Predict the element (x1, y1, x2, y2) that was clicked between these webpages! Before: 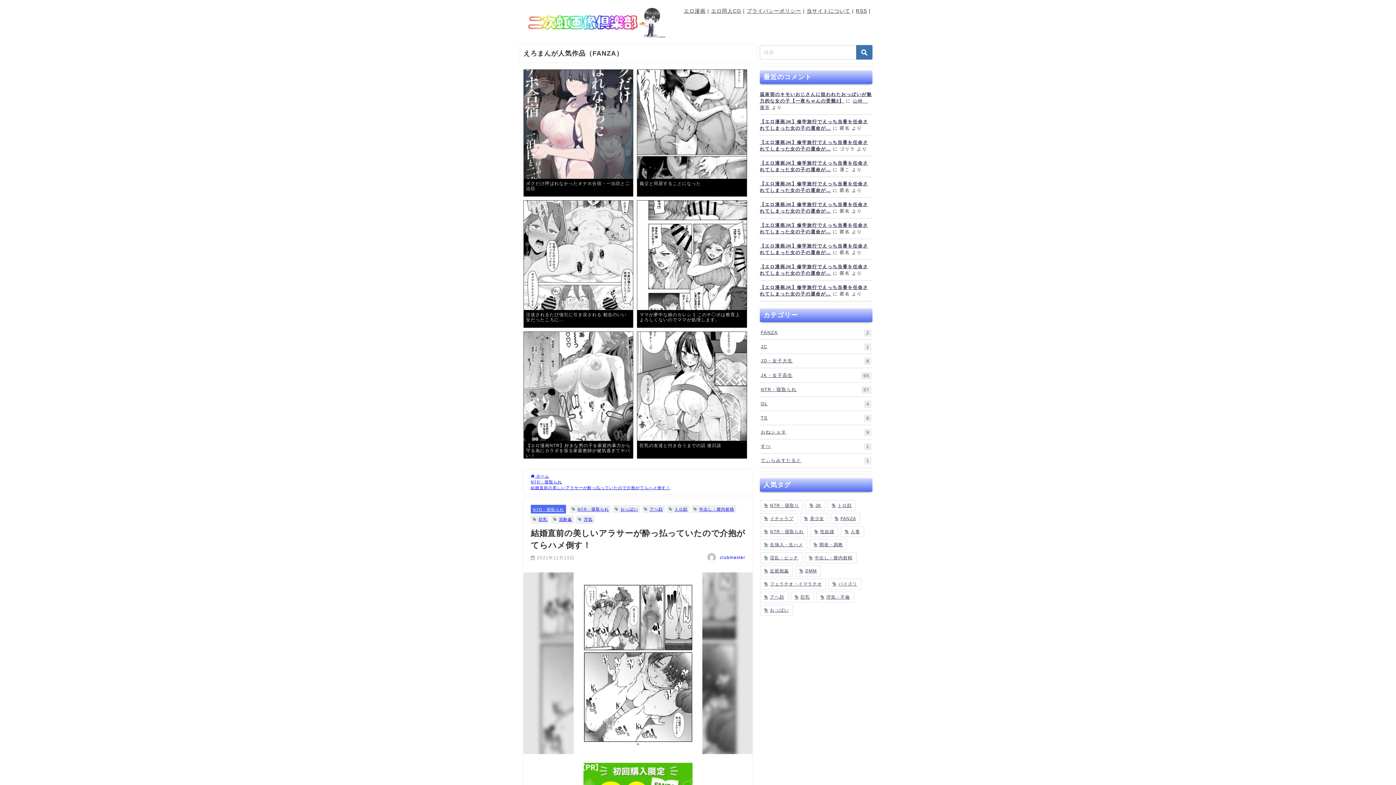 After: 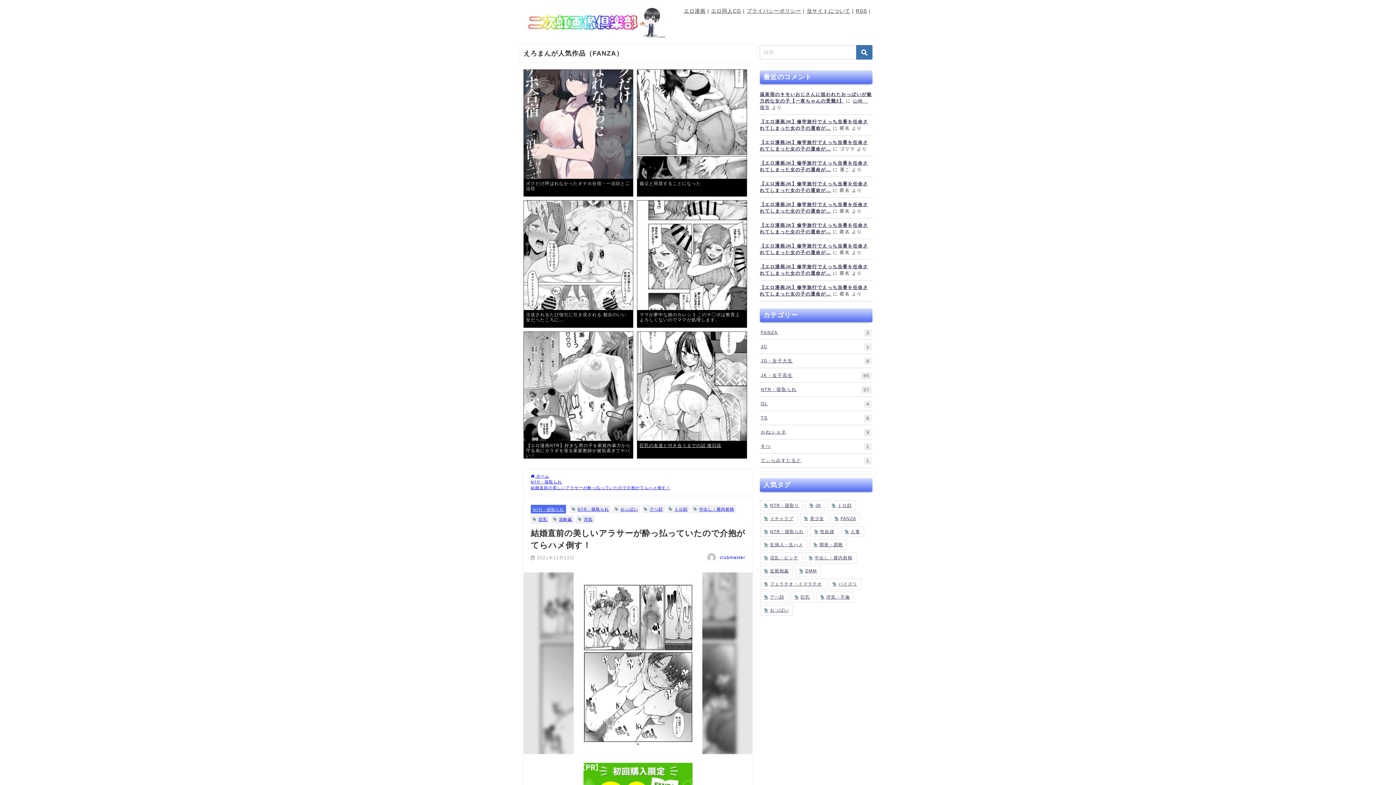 Action: bbox: (637, 331, 746, 458) label: 巨乳の友達と付き合うまでの話 後日談